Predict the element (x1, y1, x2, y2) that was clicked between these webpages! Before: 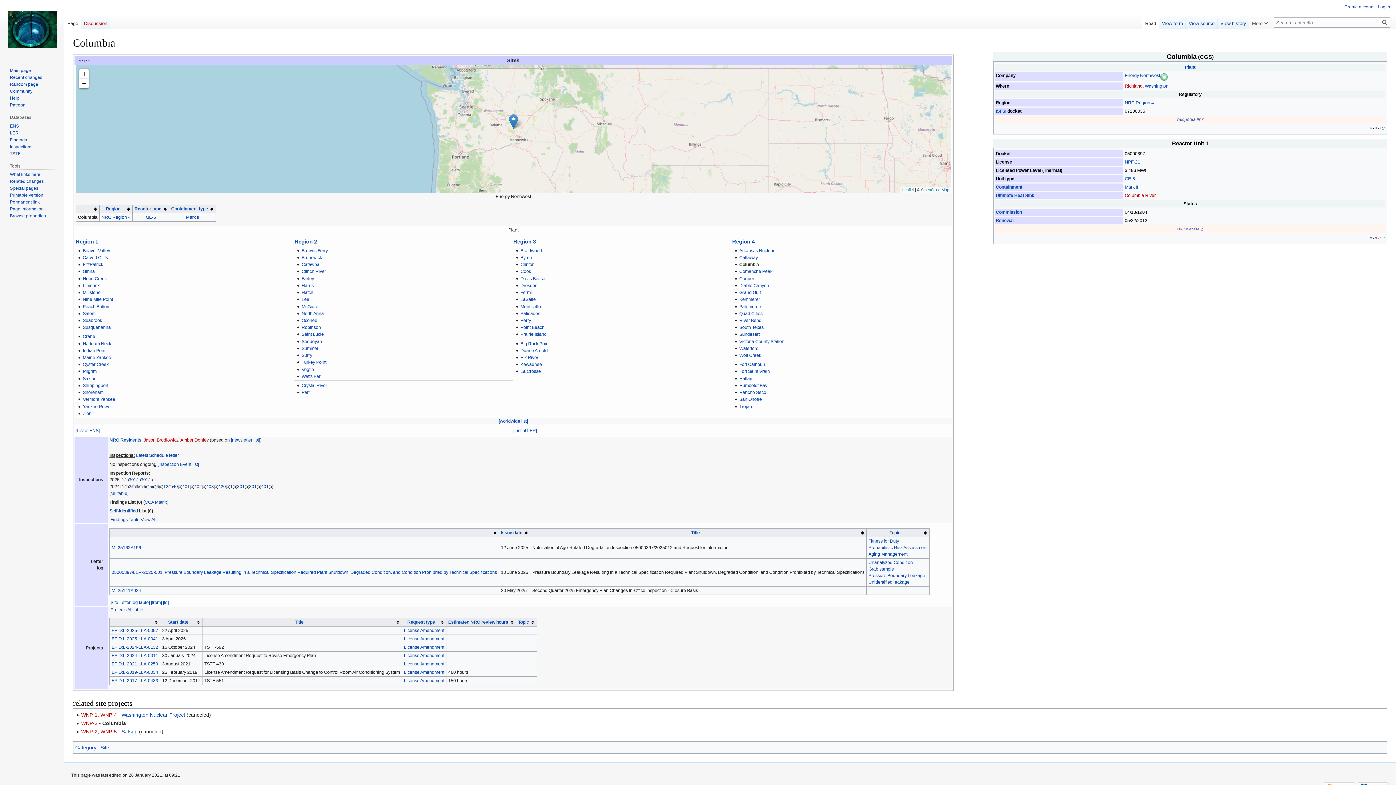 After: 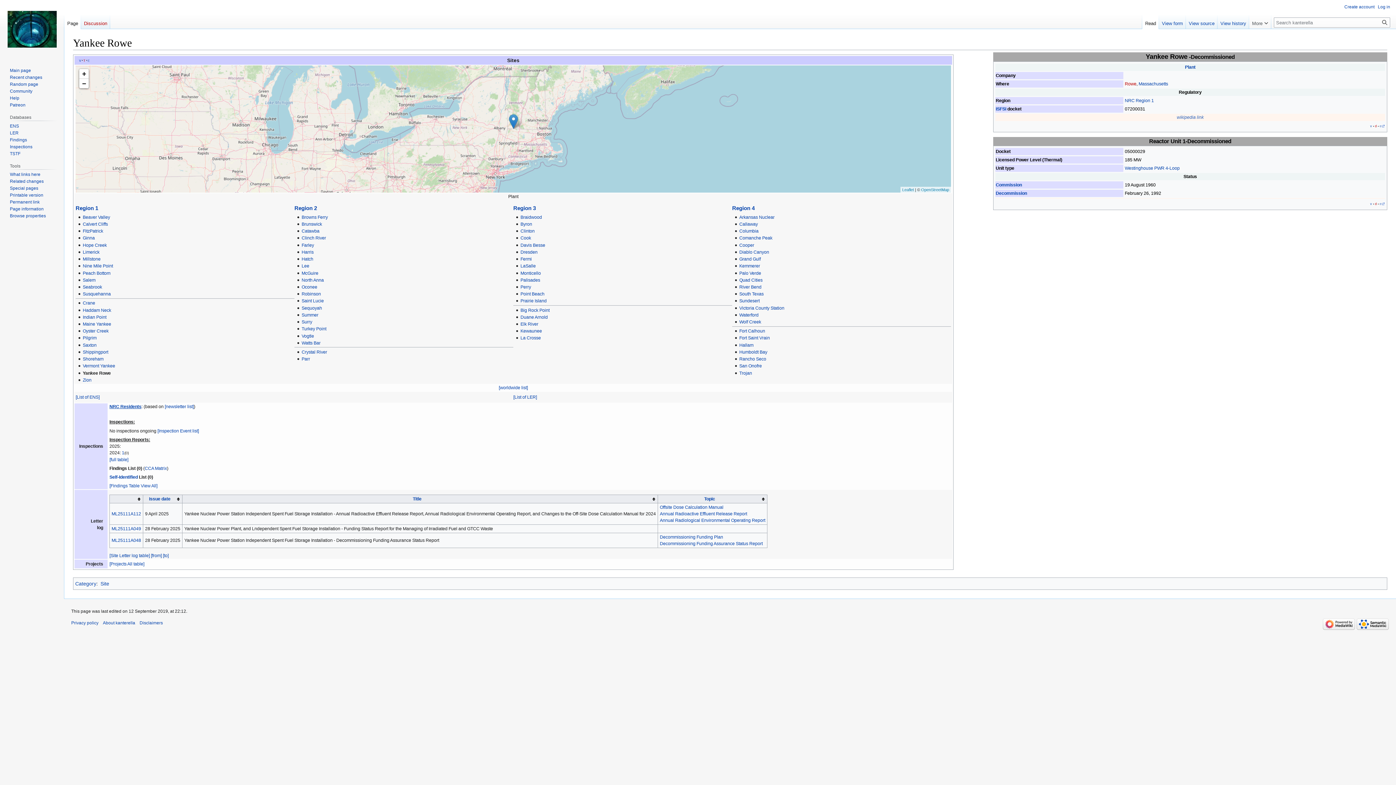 Action: bbox: (82, 404, 110, 409) label: Yankee Rowe